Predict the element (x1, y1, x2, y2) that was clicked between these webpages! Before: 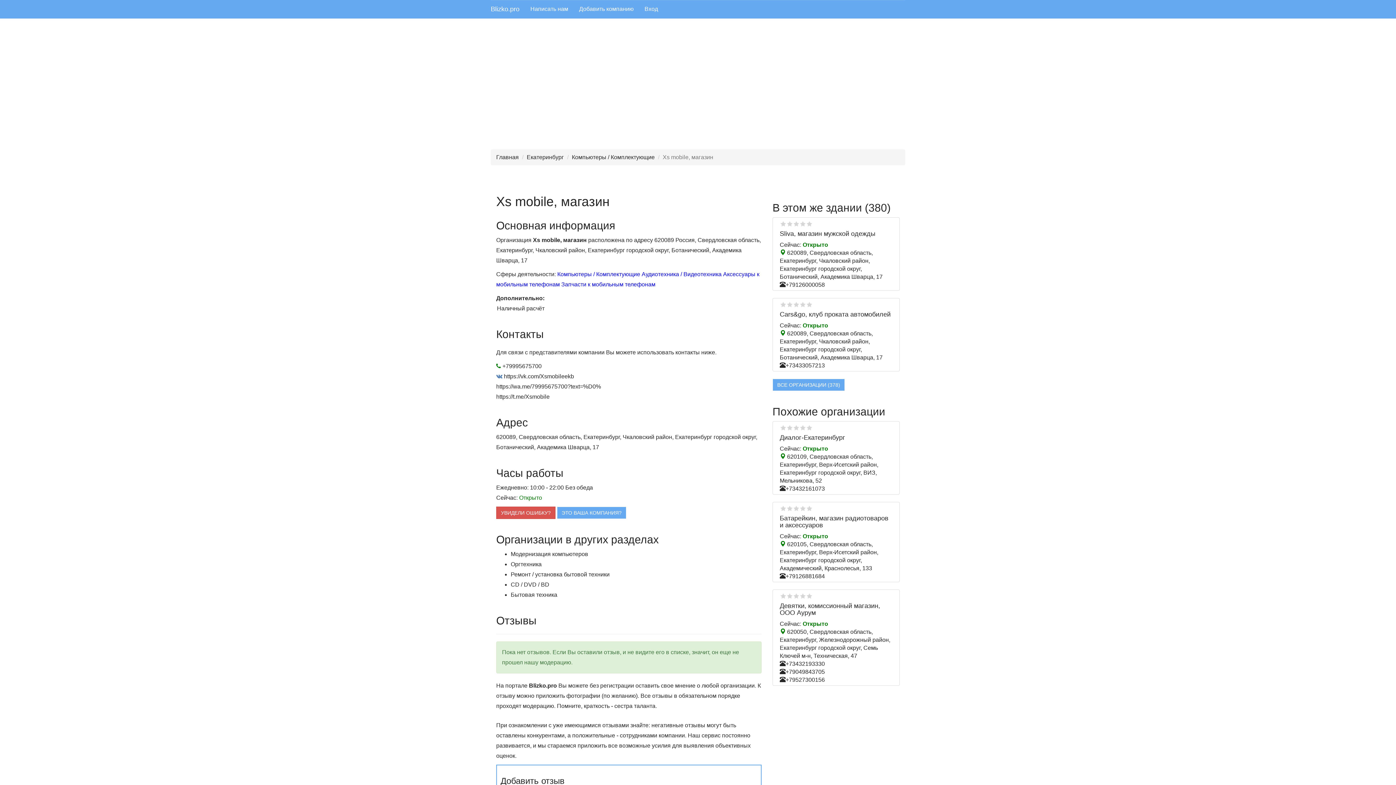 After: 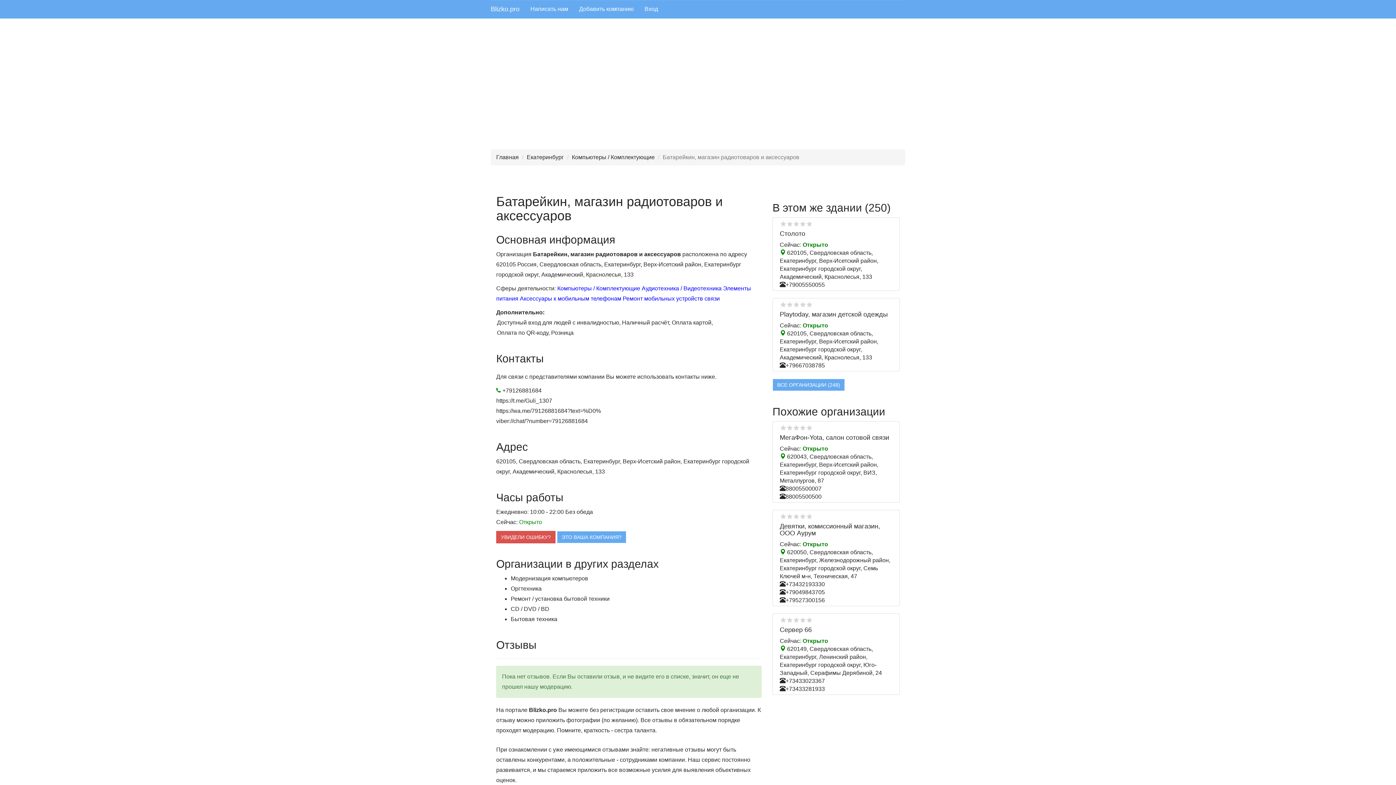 Action: bbox: (780, 514, 888, 529) label: Батарейкин, магазин радиотоваров и аксессуаров